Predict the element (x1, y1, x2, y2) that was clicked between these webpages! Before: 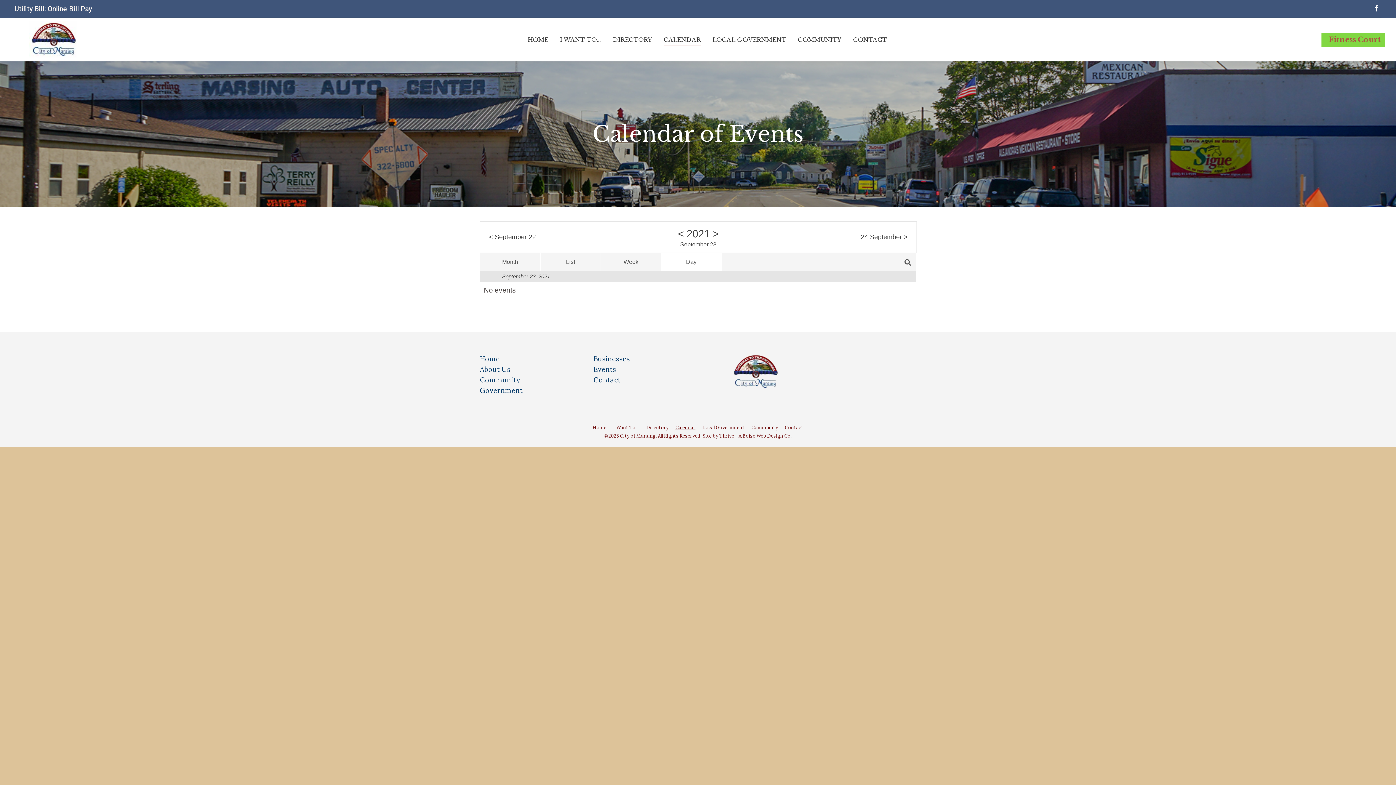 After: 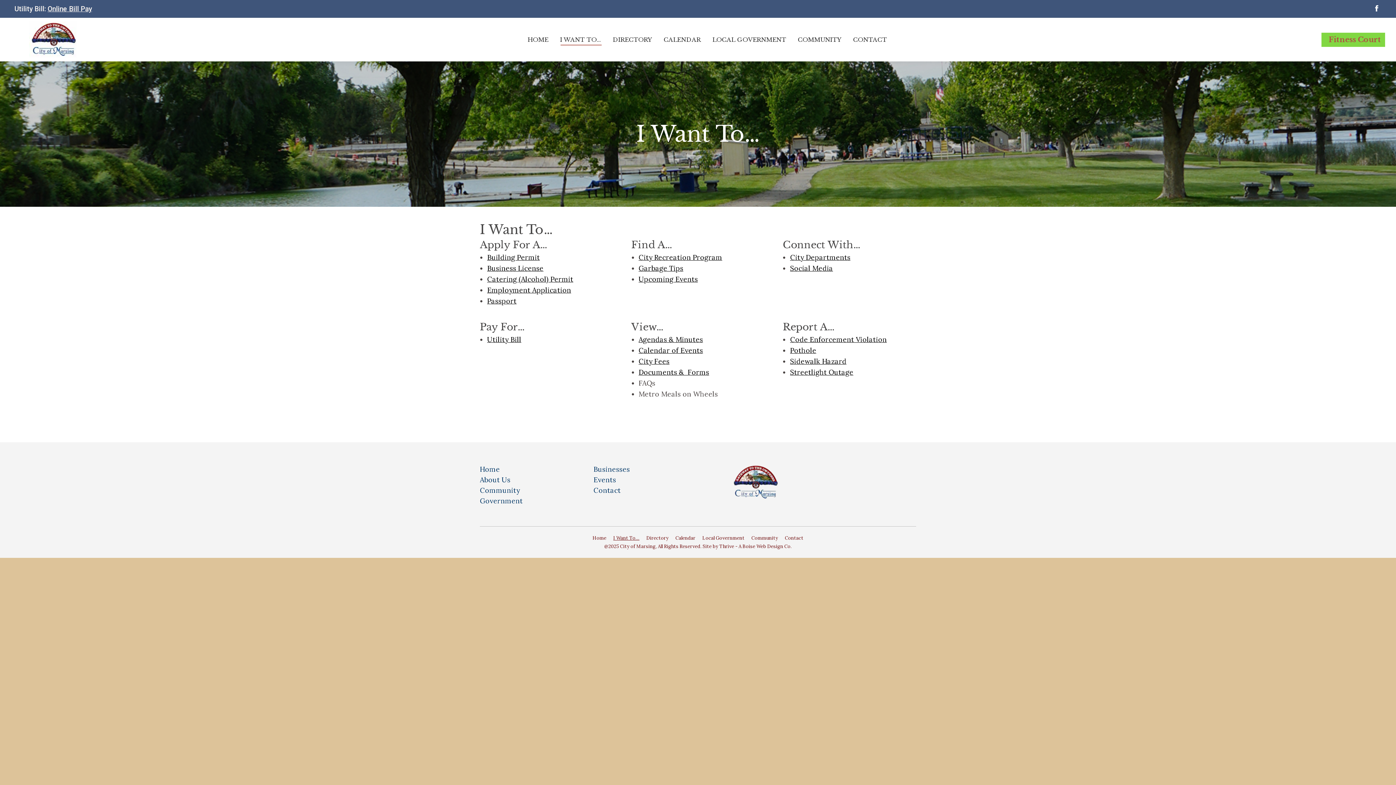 Action: bbox: (613, 423, 639, 432) label: I Want To…